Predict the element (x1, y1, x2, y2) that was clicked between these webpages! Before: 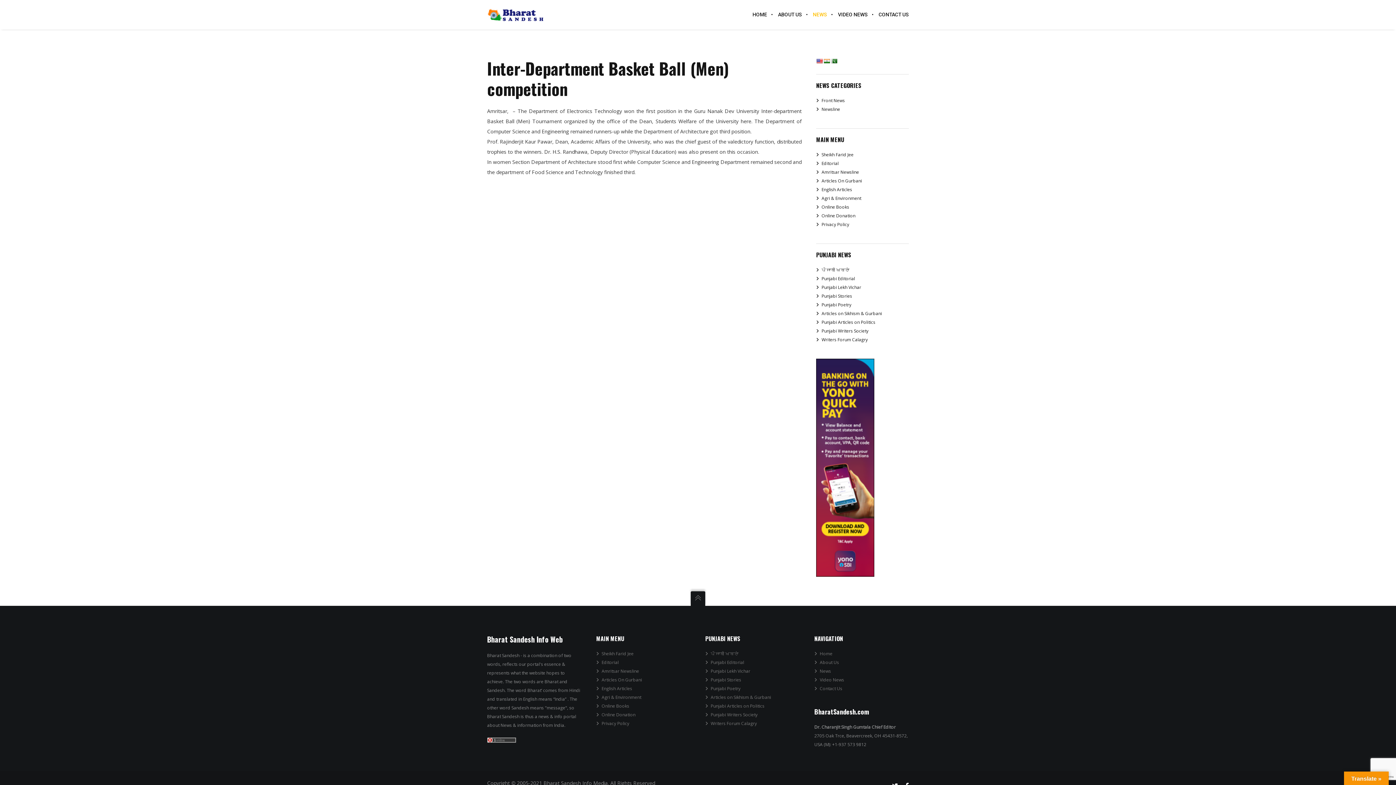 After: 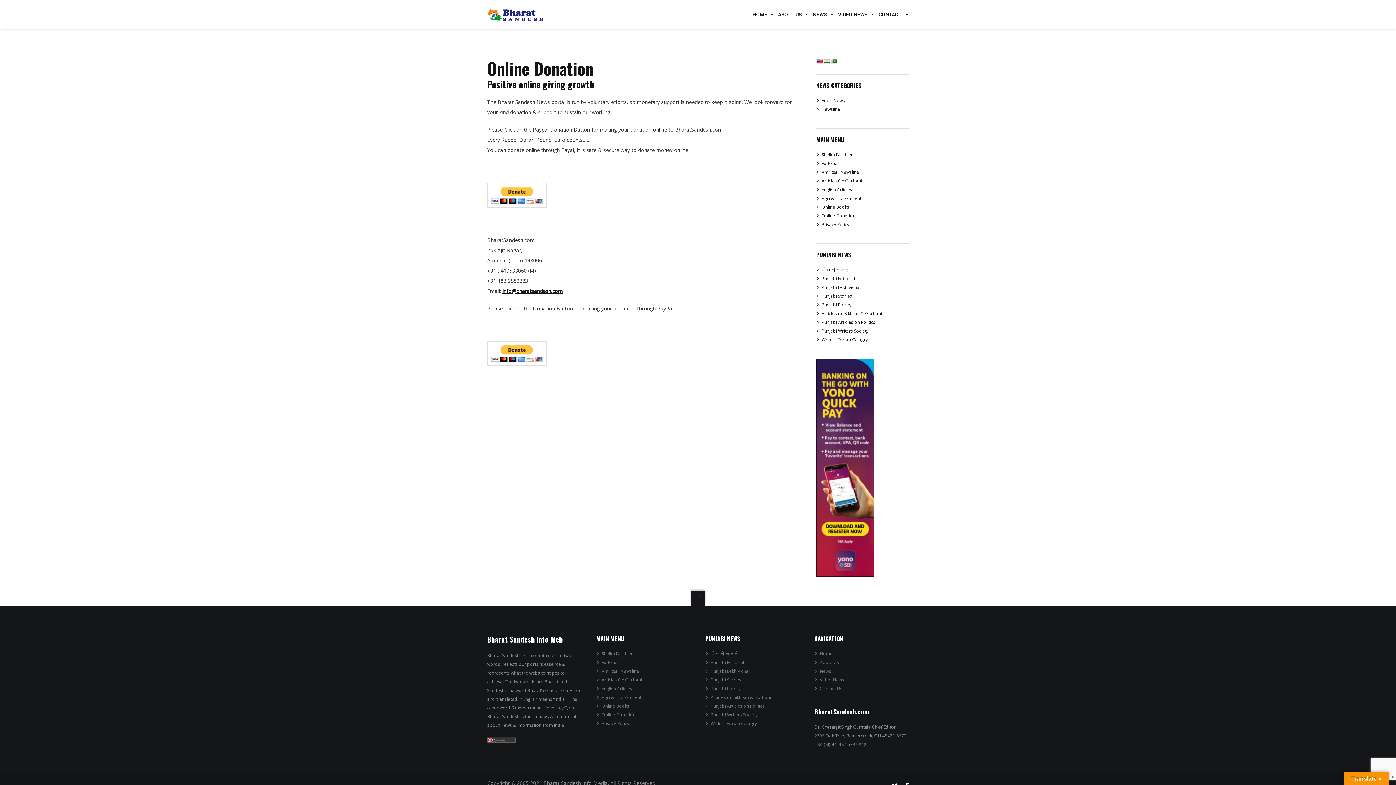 Action: label: Online Donation bbox: (821, 212, 855, 218)